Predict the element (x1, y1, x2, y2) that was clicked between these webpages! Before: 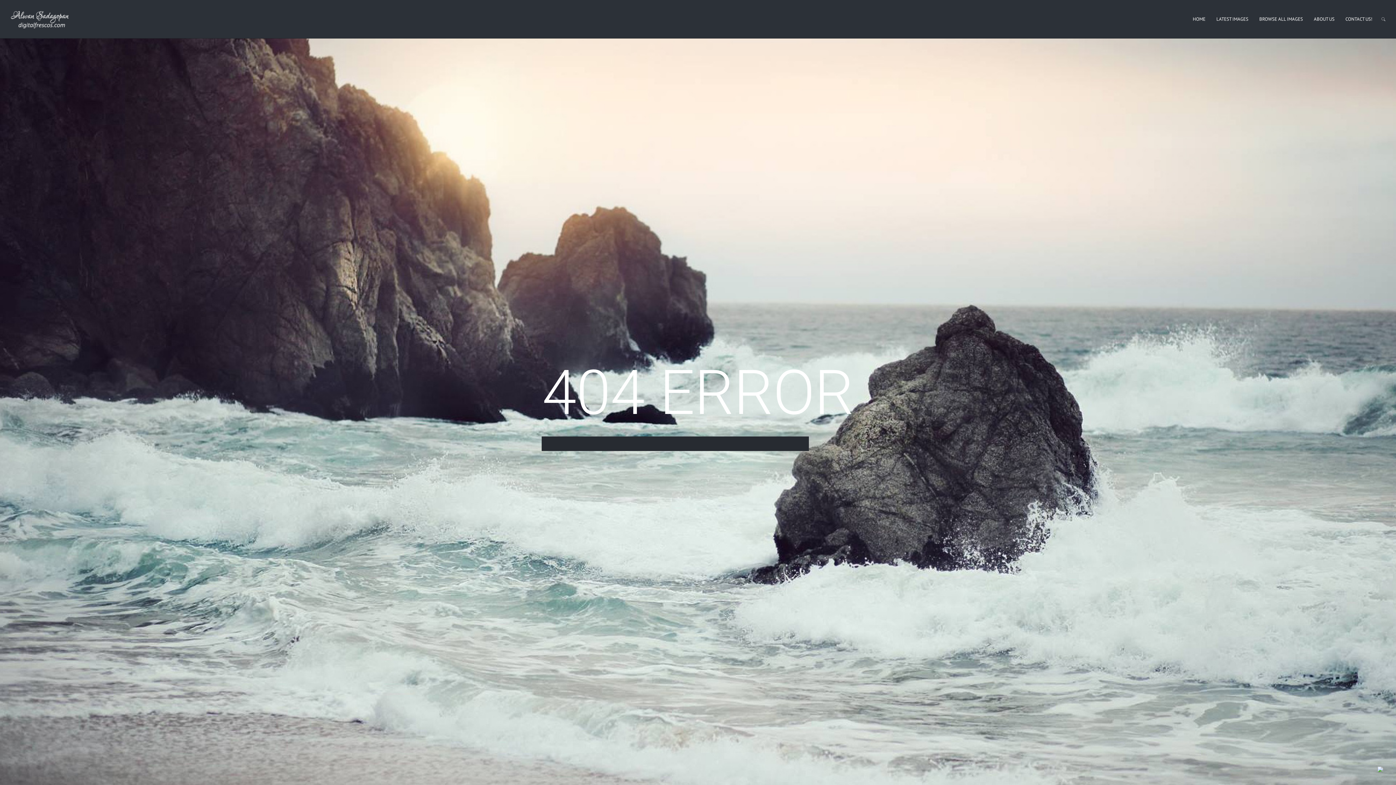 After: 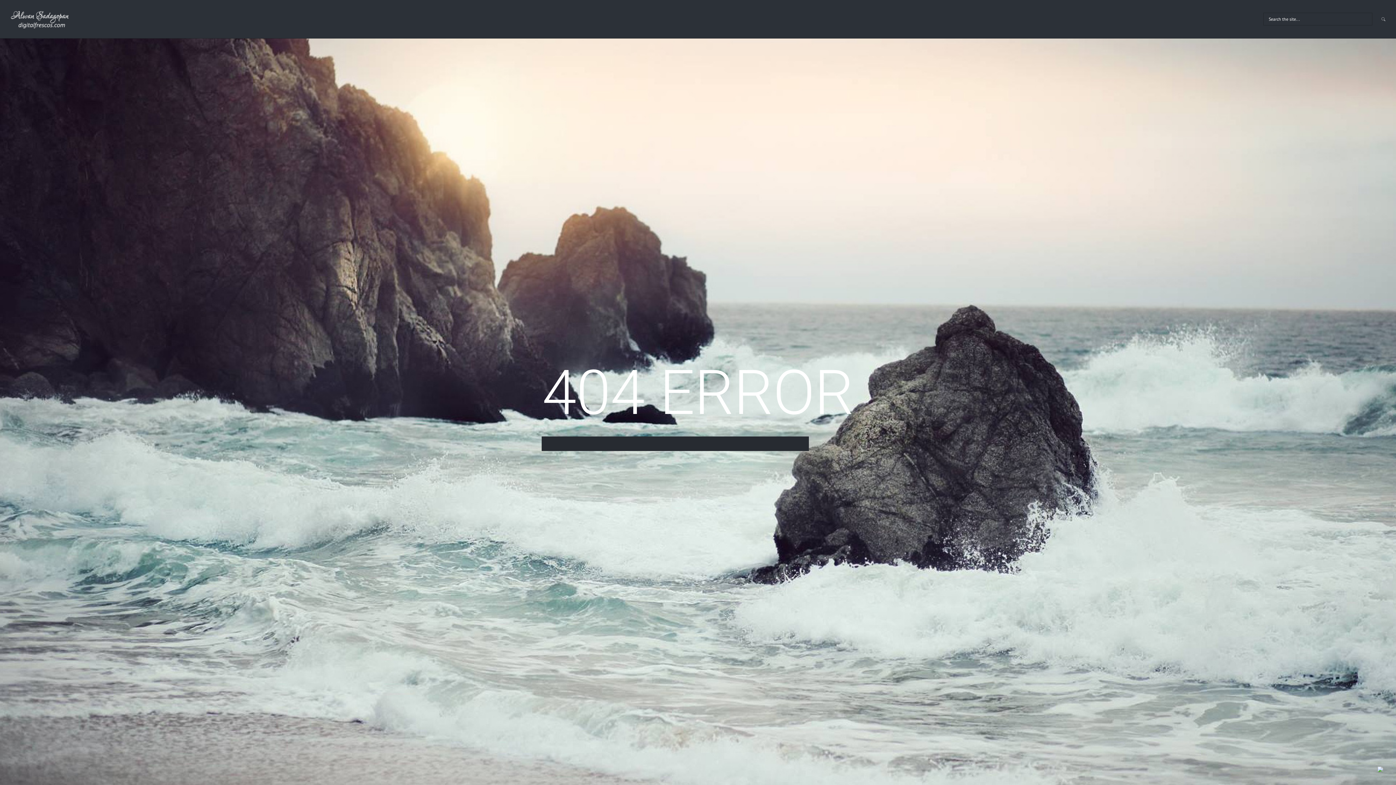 Action: bbox: (1381, 16, 1386, 21)